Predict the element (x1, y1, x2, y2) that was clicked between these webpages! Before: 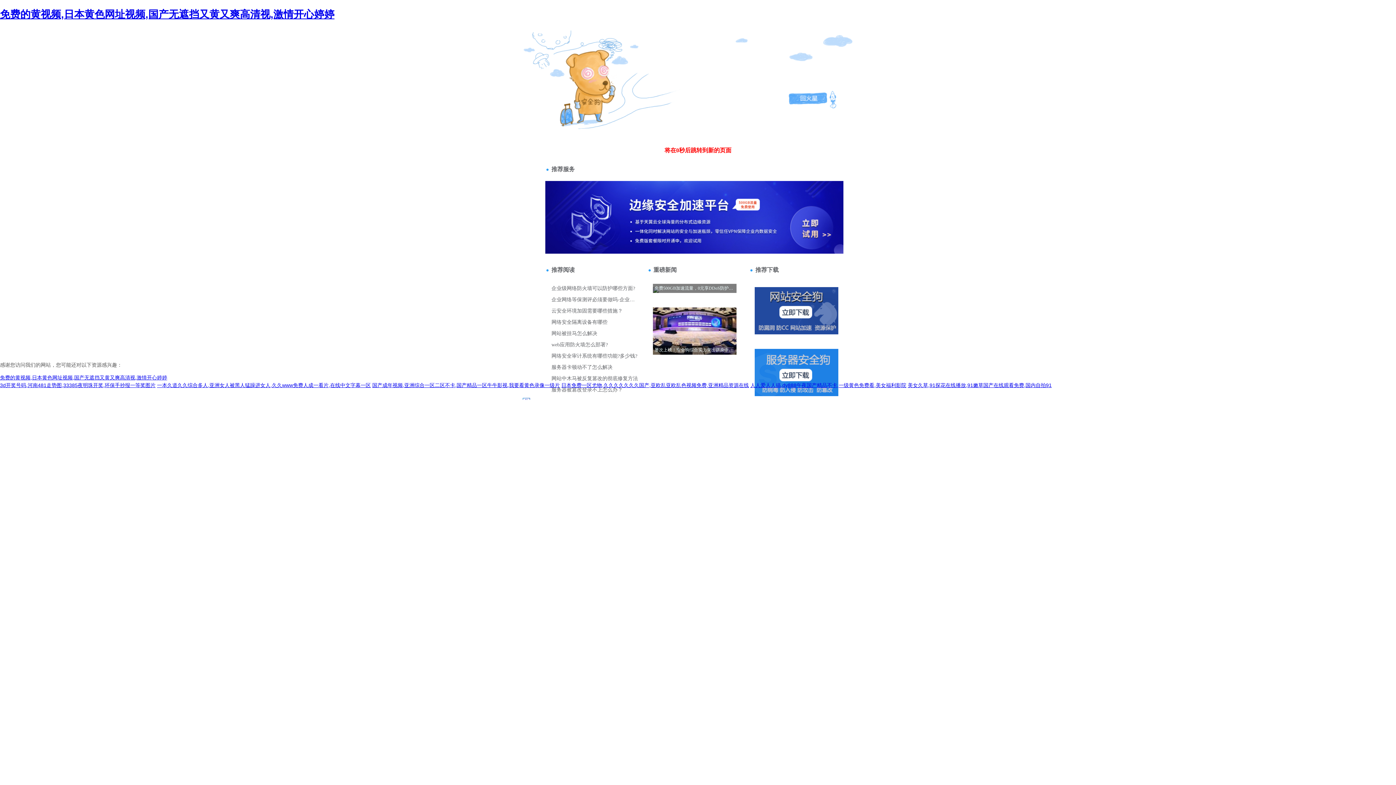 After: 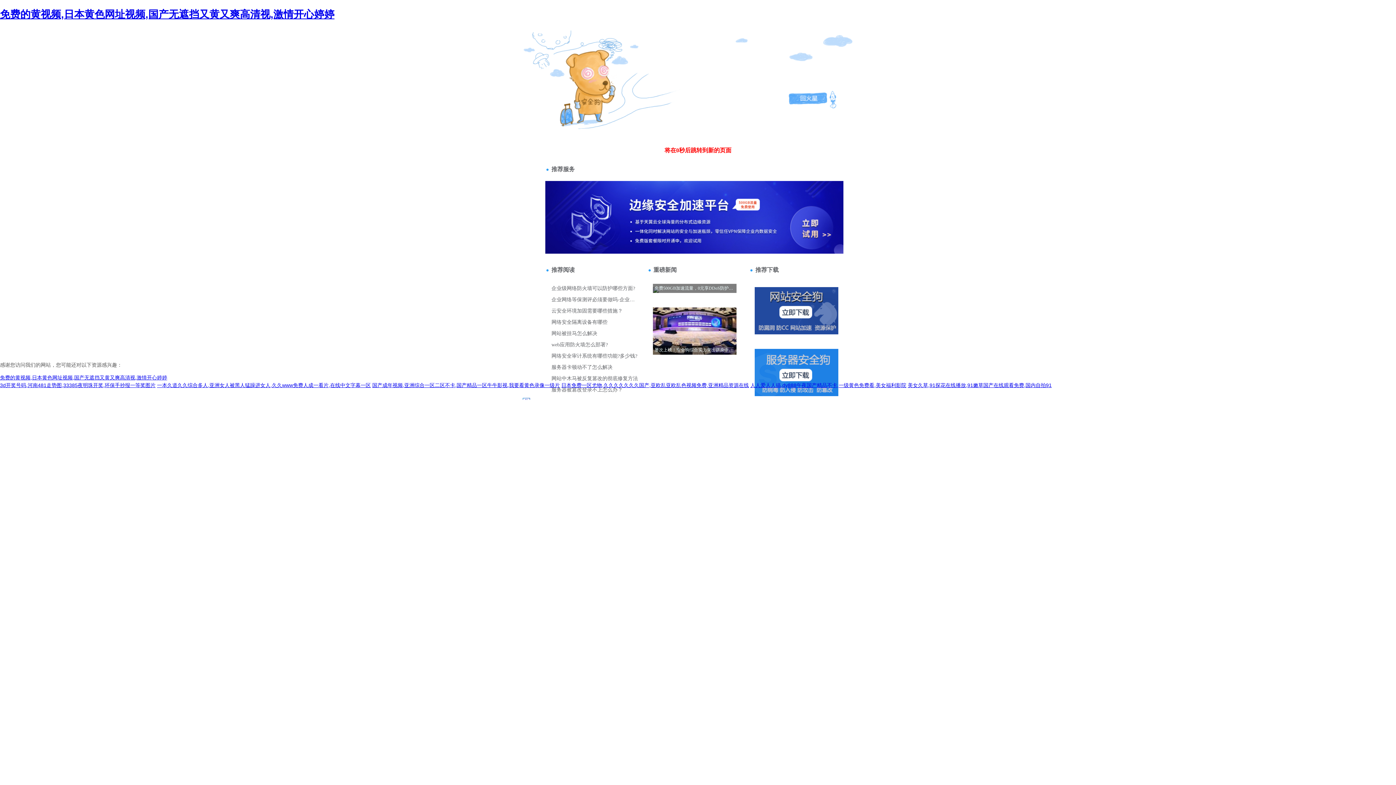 Action: bbox: (520, 35, 528, 41) label: 404